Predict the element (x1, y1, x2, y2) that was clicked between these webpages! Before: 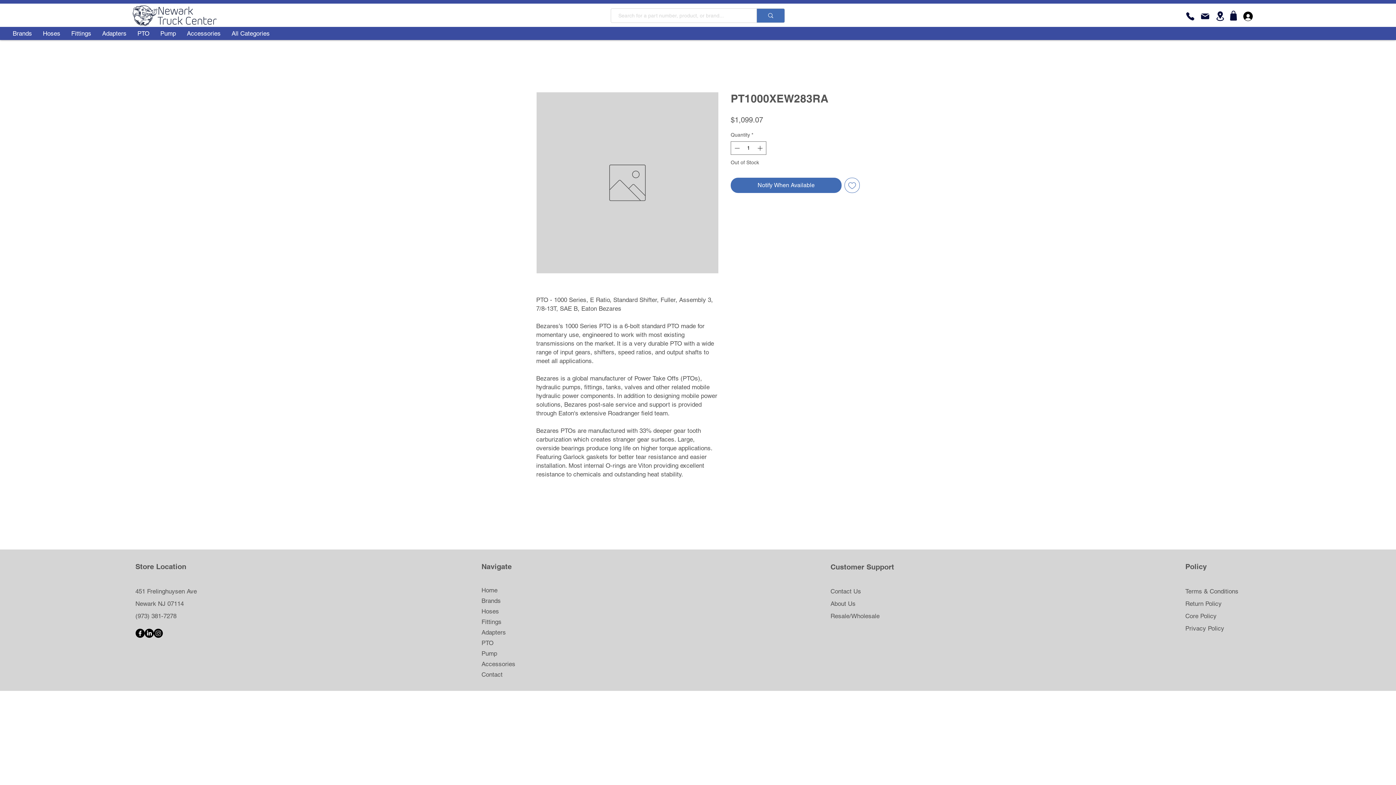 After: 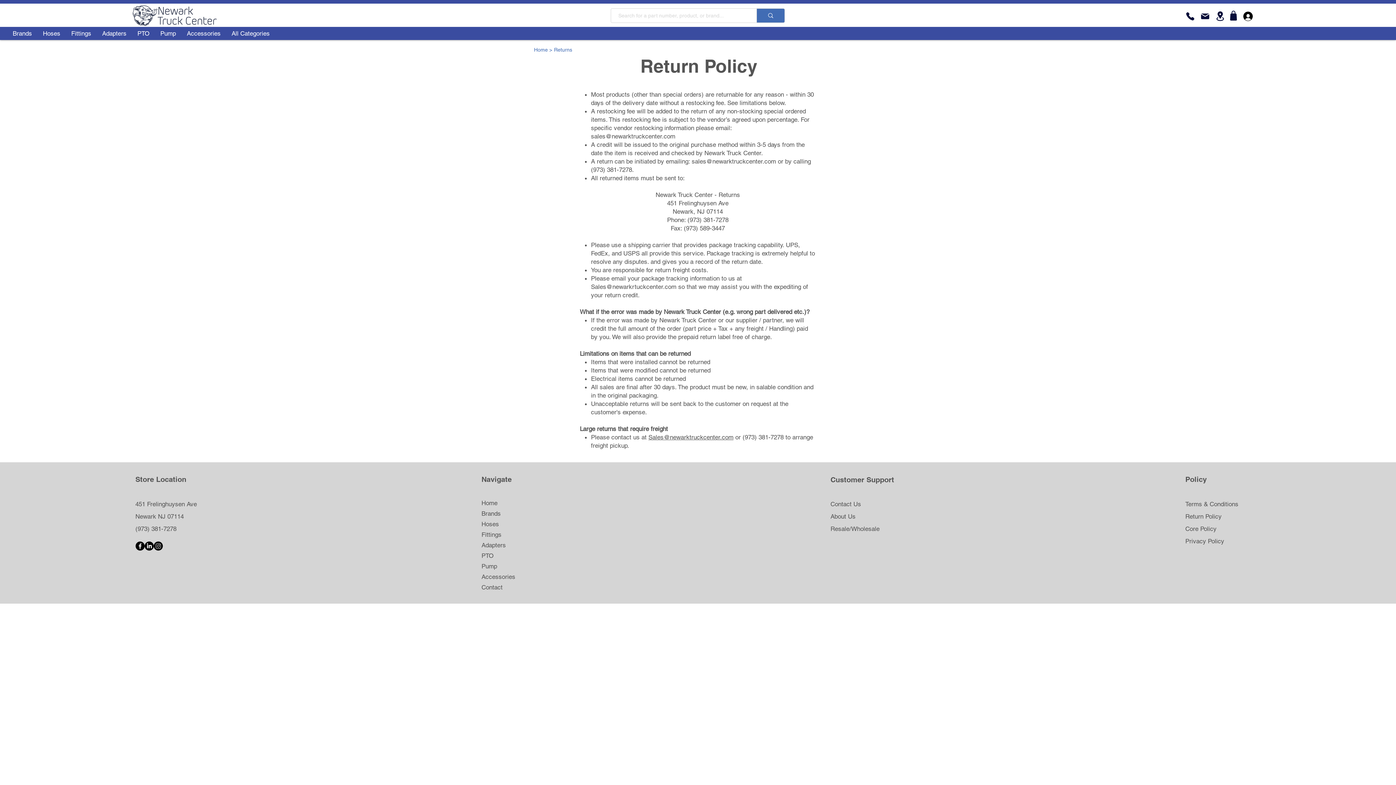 Action: bbox: (1185, 600, 1222, 607) label: Return Policy